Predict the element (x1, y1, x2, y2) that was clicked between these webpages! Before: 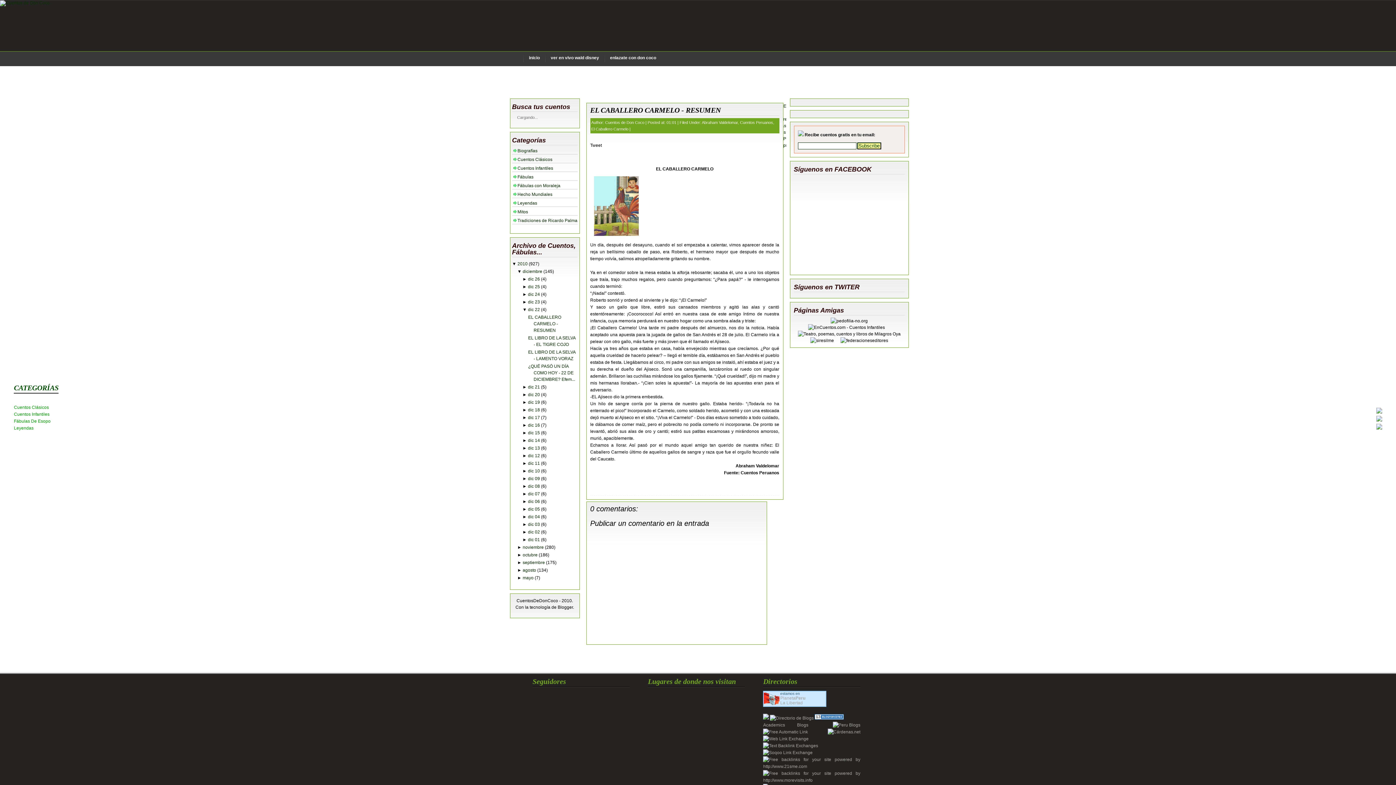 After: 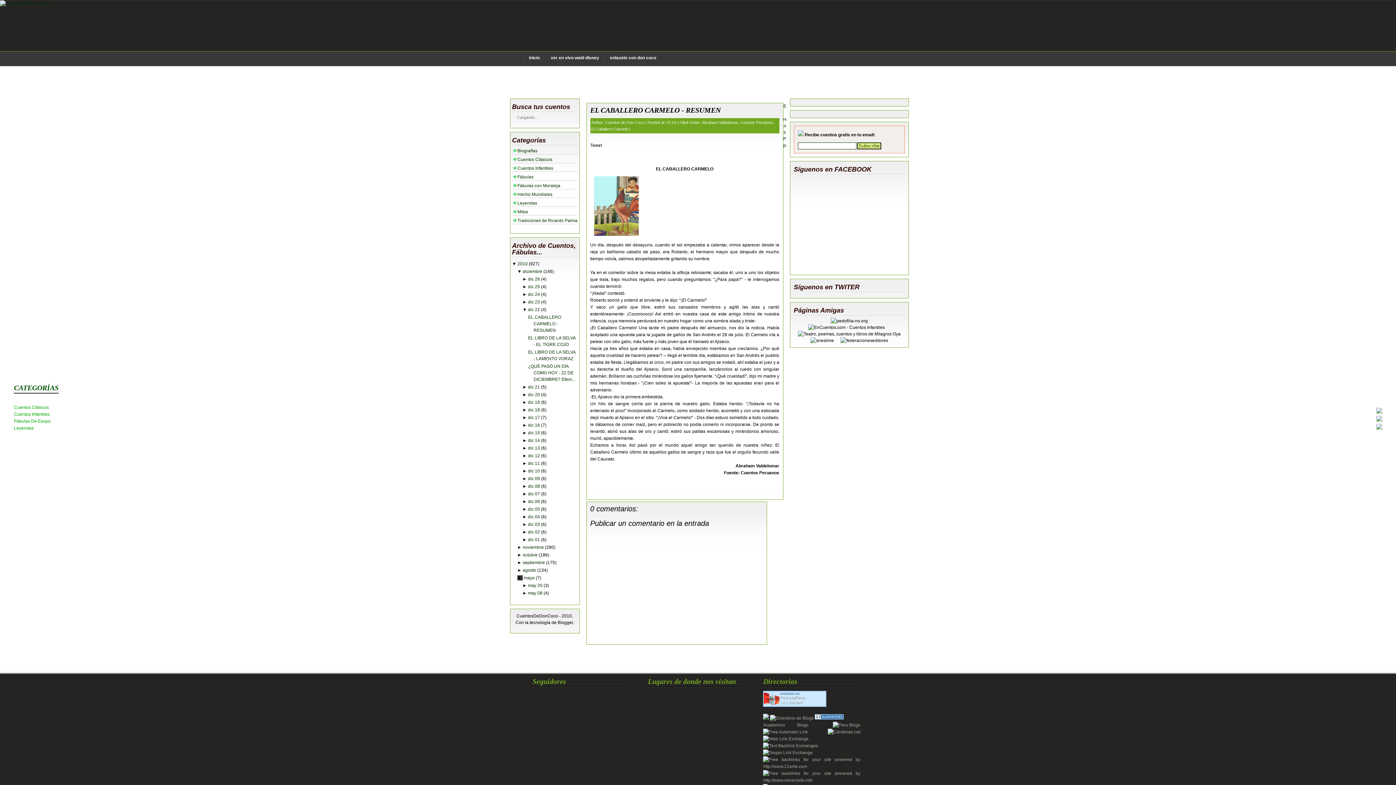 Action: bbox: (517, 575, 521, 580) label: ►